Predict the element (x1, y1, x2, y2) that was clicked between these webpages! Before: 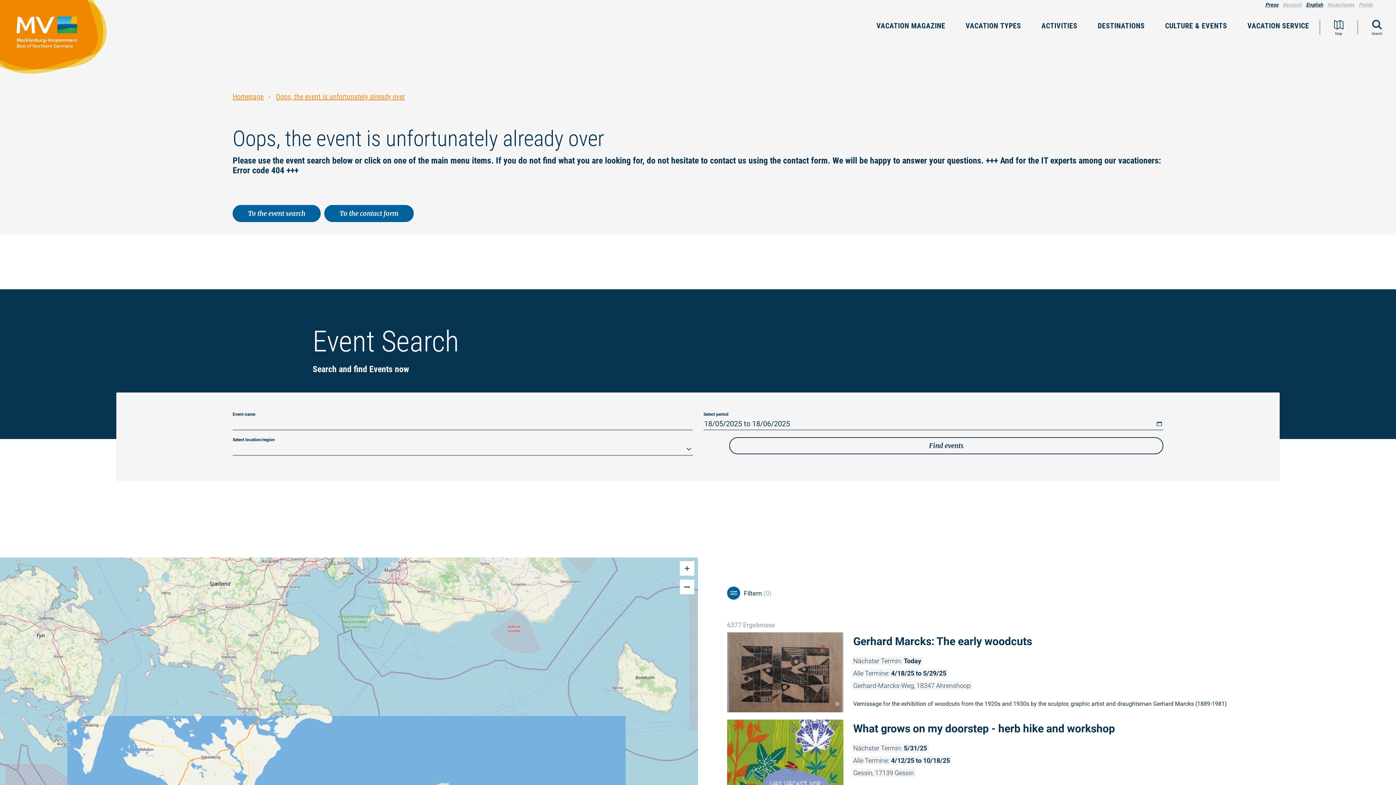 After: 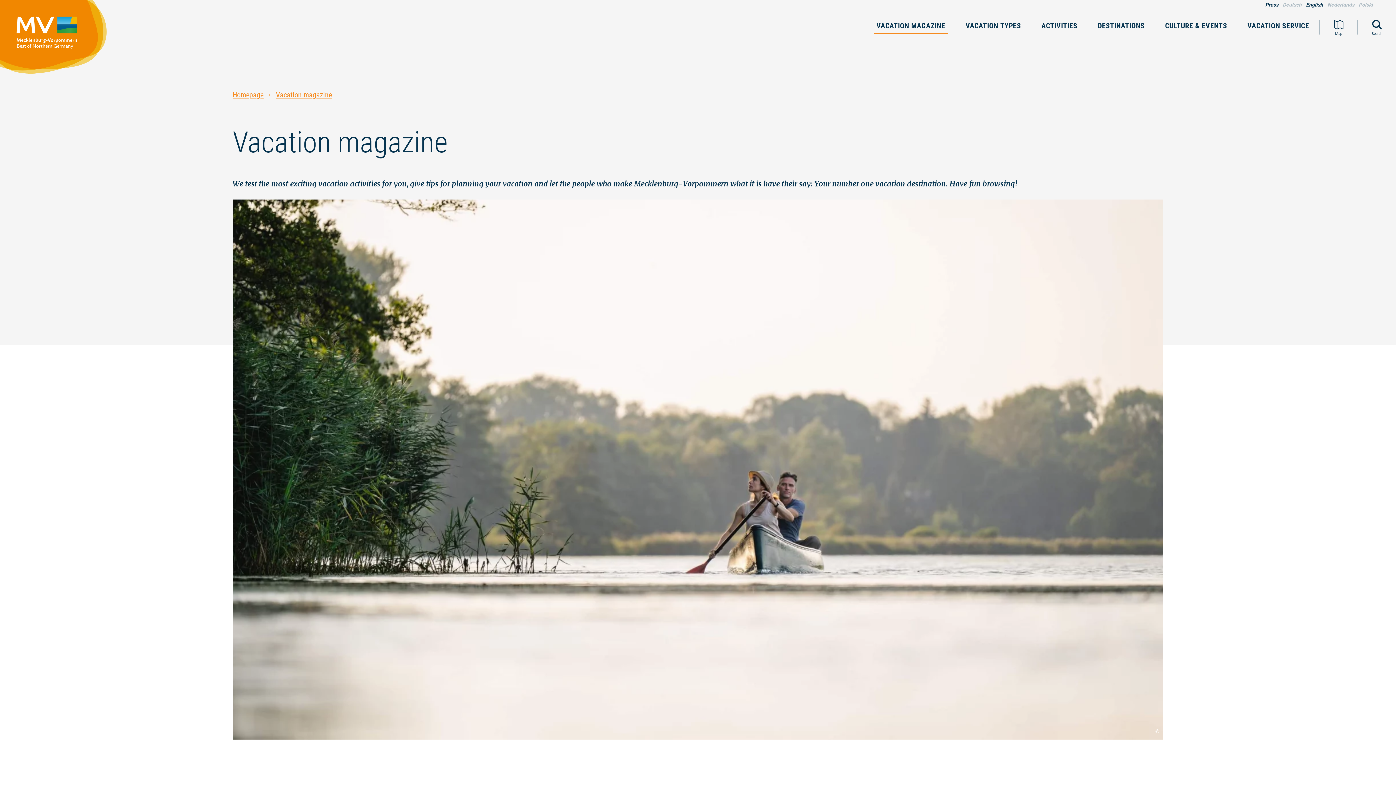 Action: bbox: (873, 20, 948, 33) label: VACATION MAGAZINE